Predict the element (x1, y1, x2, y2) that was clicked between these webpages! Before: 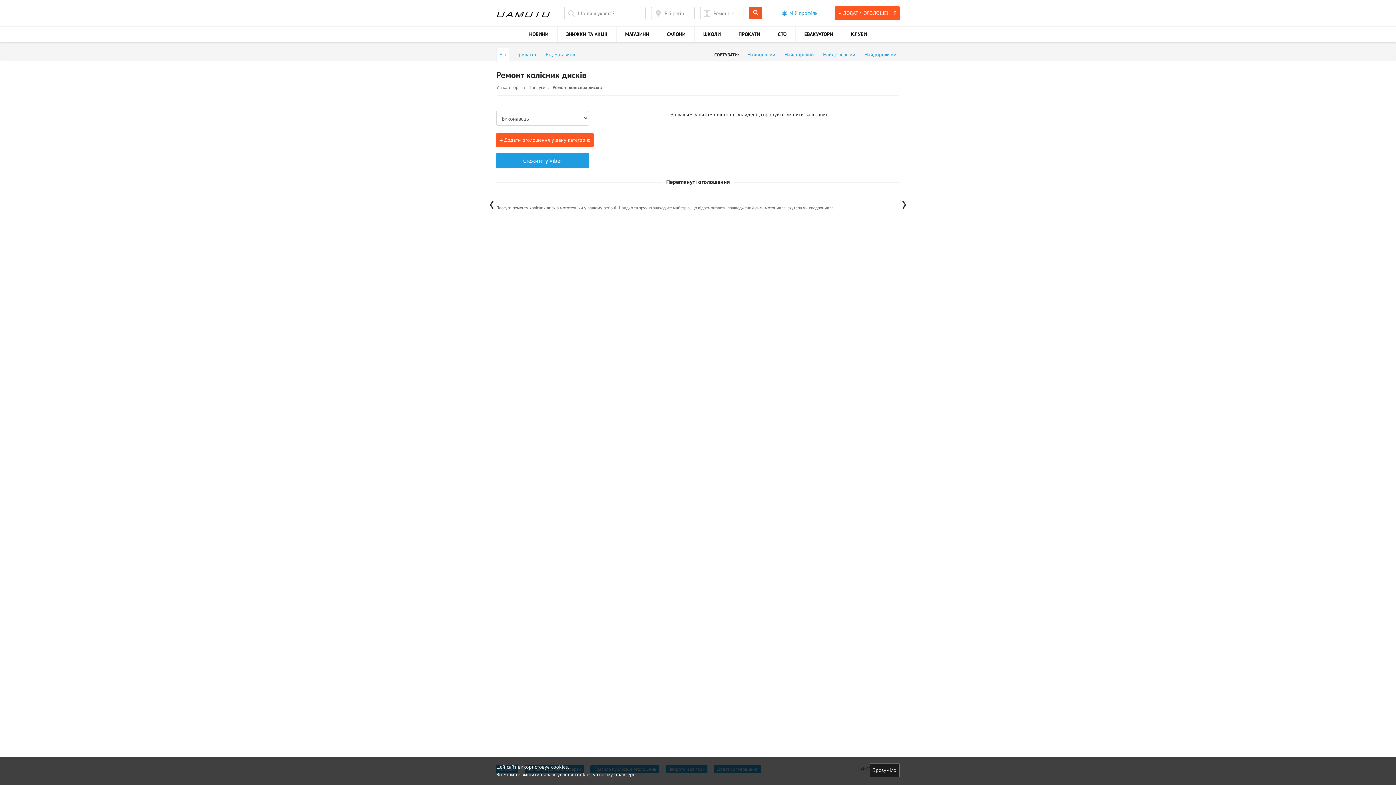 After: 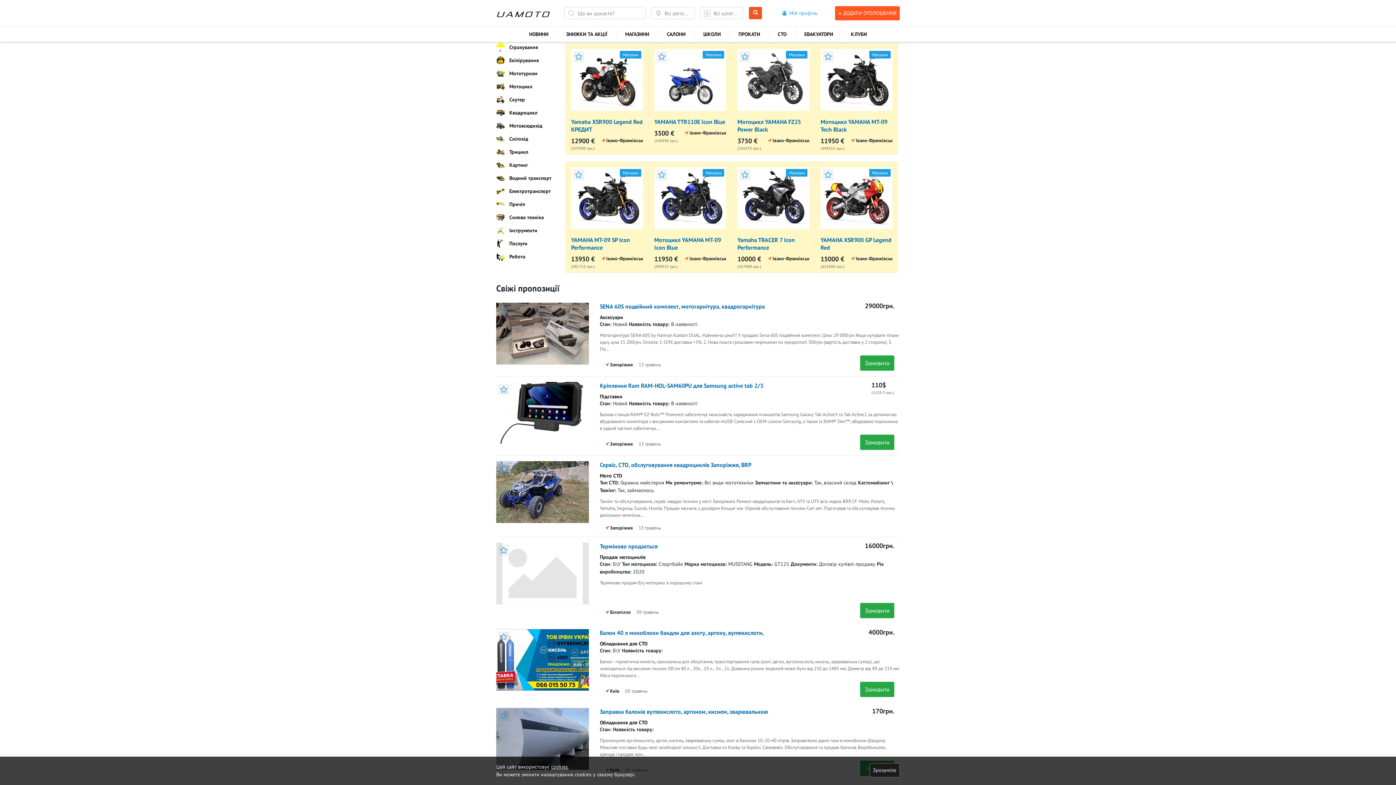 Action: bbox: (496, 2, 550, 23)